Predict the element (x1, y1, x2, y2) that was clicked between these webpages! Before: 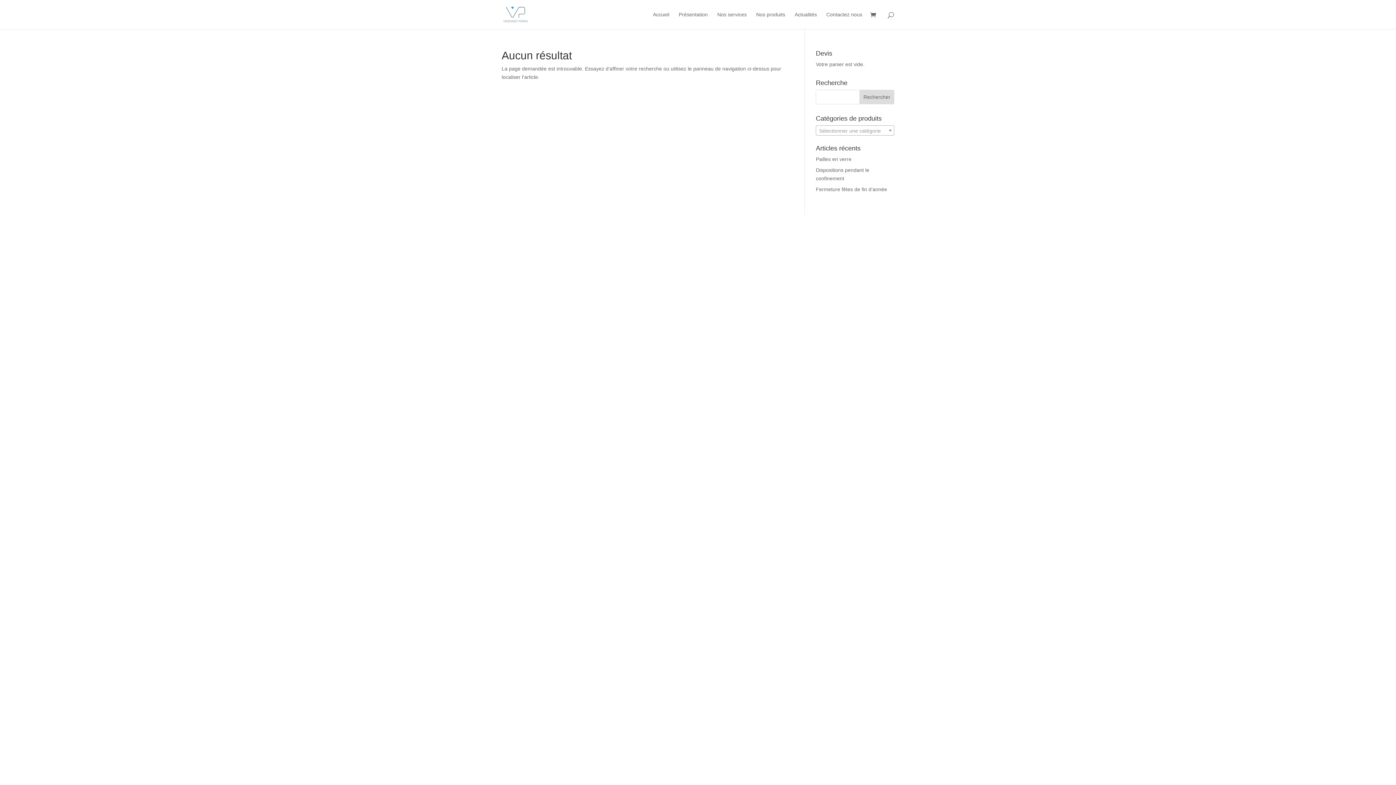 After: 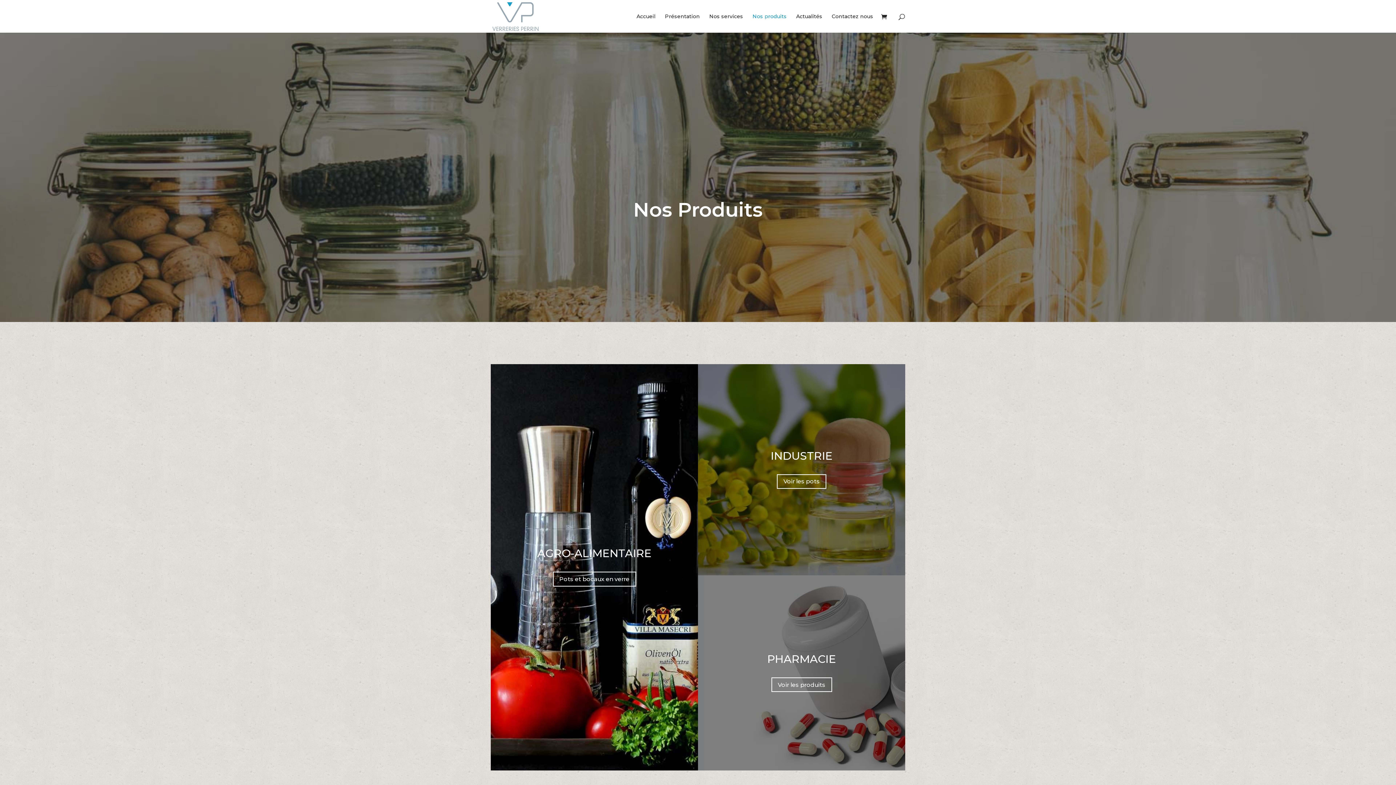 Action: bbox: (756, 12, 785, 29) label: Nos produits